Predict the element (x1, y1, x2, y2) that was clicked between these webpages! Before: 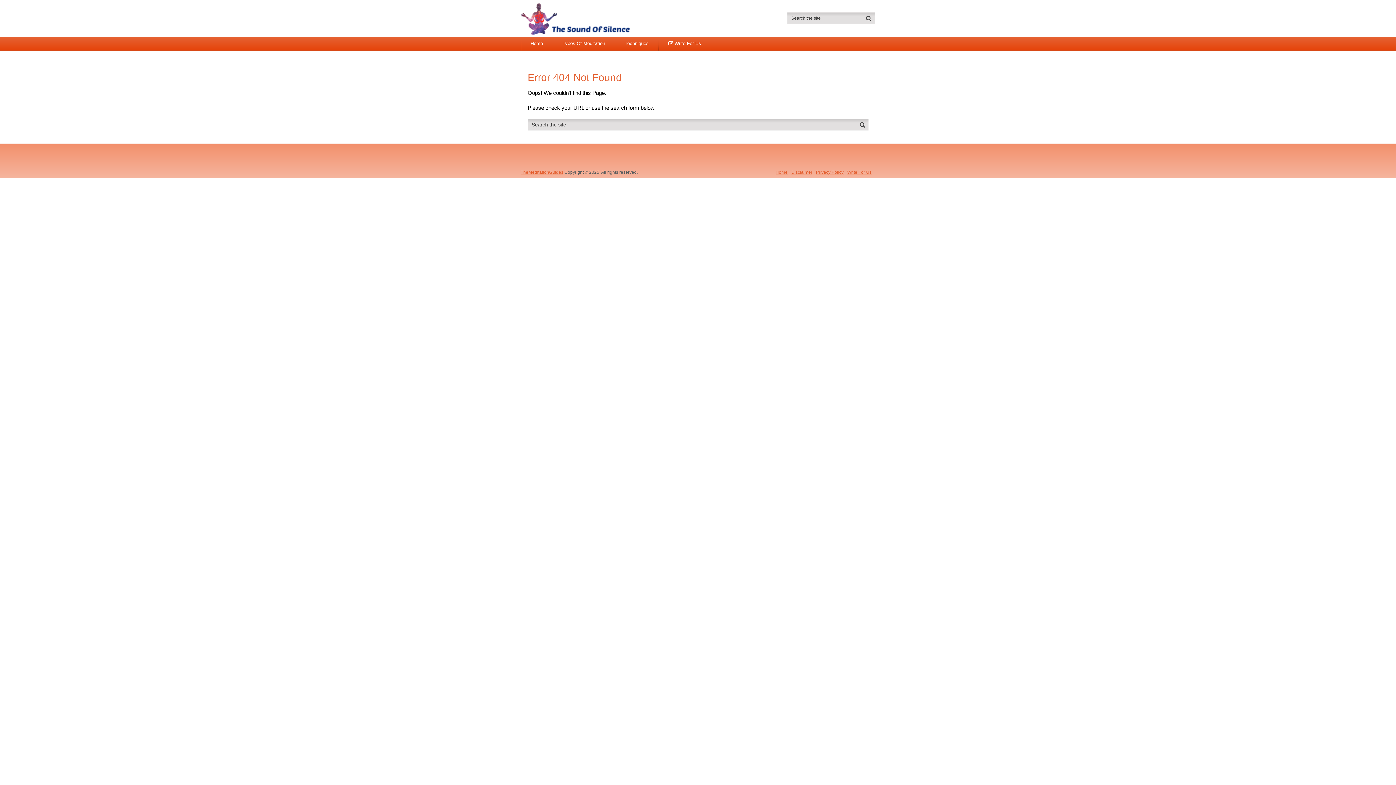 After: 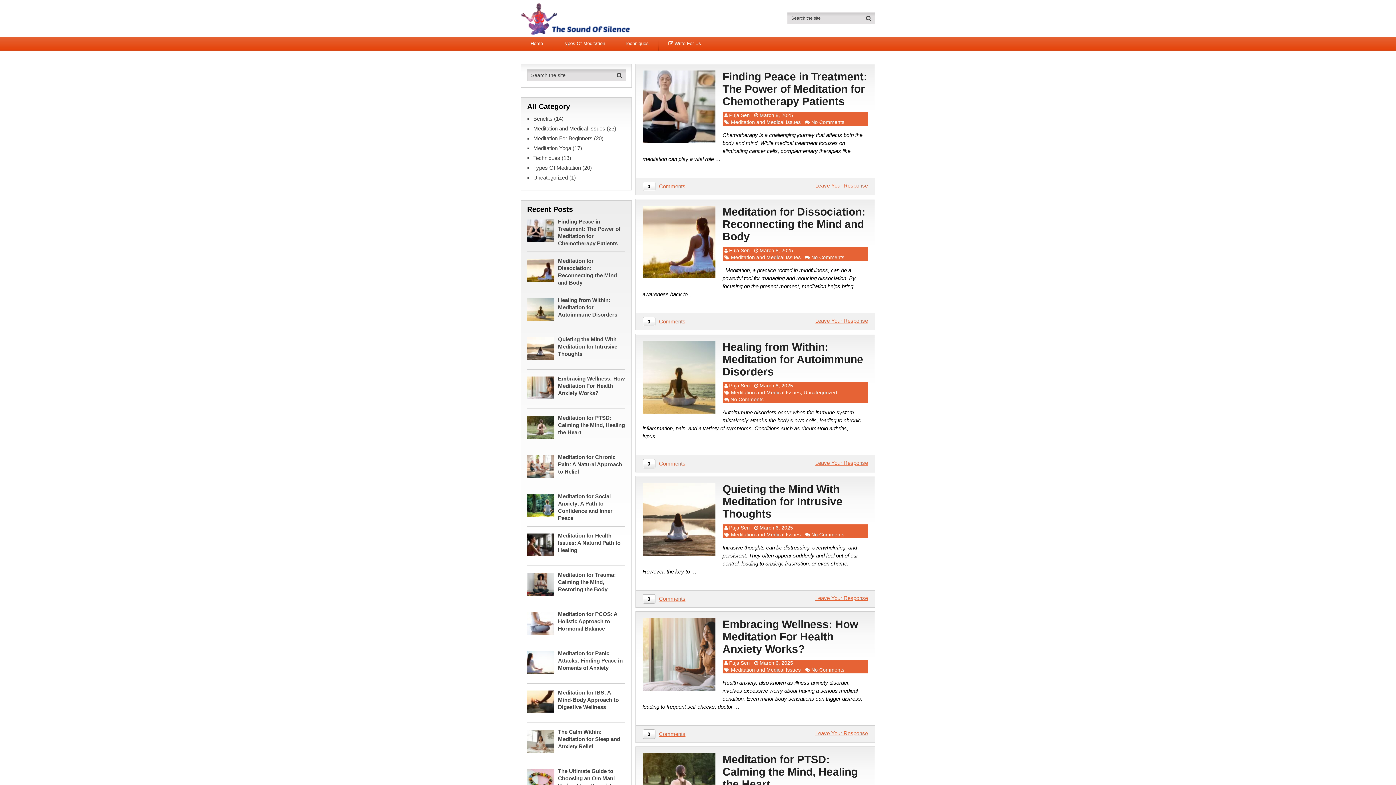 Action: label: TheMeditationGuides bbox: (520, 169, 563, 174)